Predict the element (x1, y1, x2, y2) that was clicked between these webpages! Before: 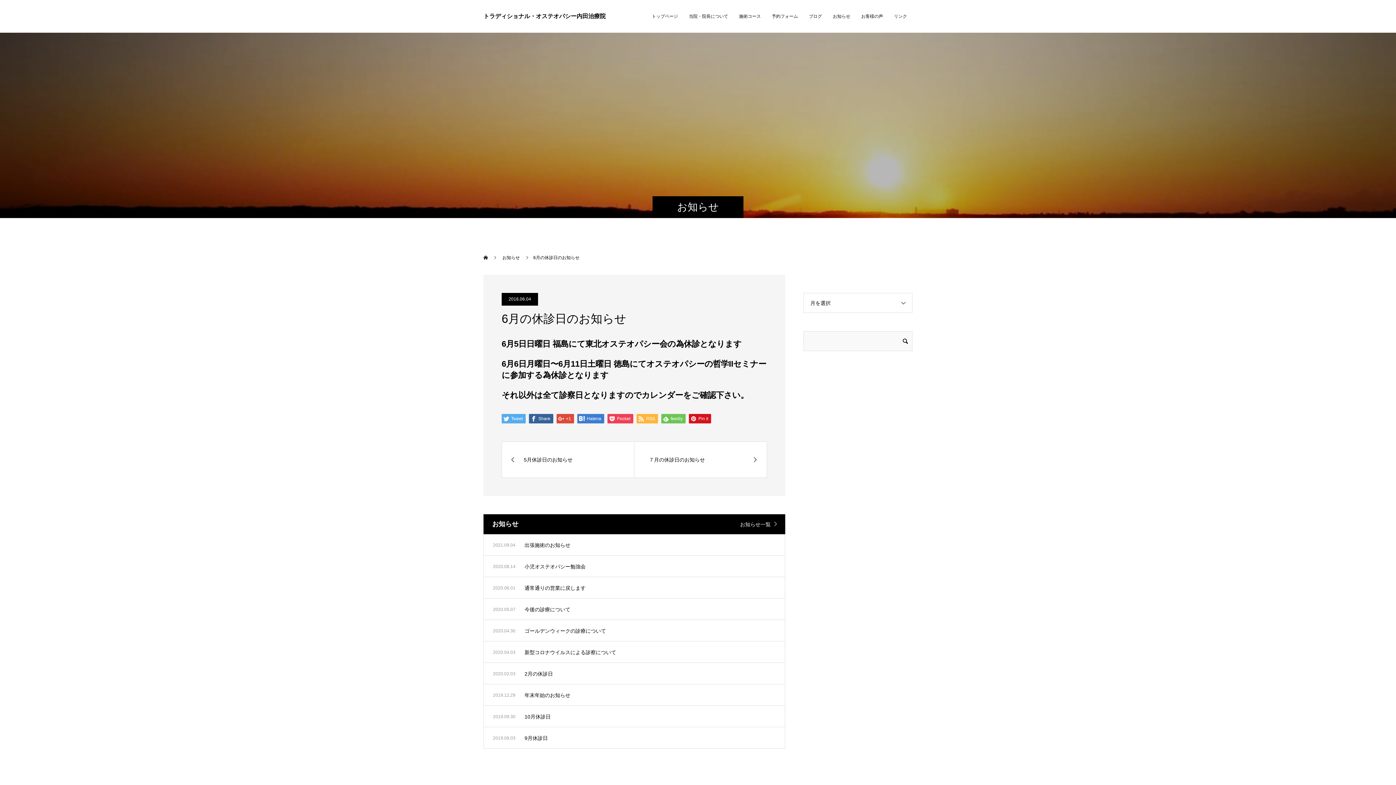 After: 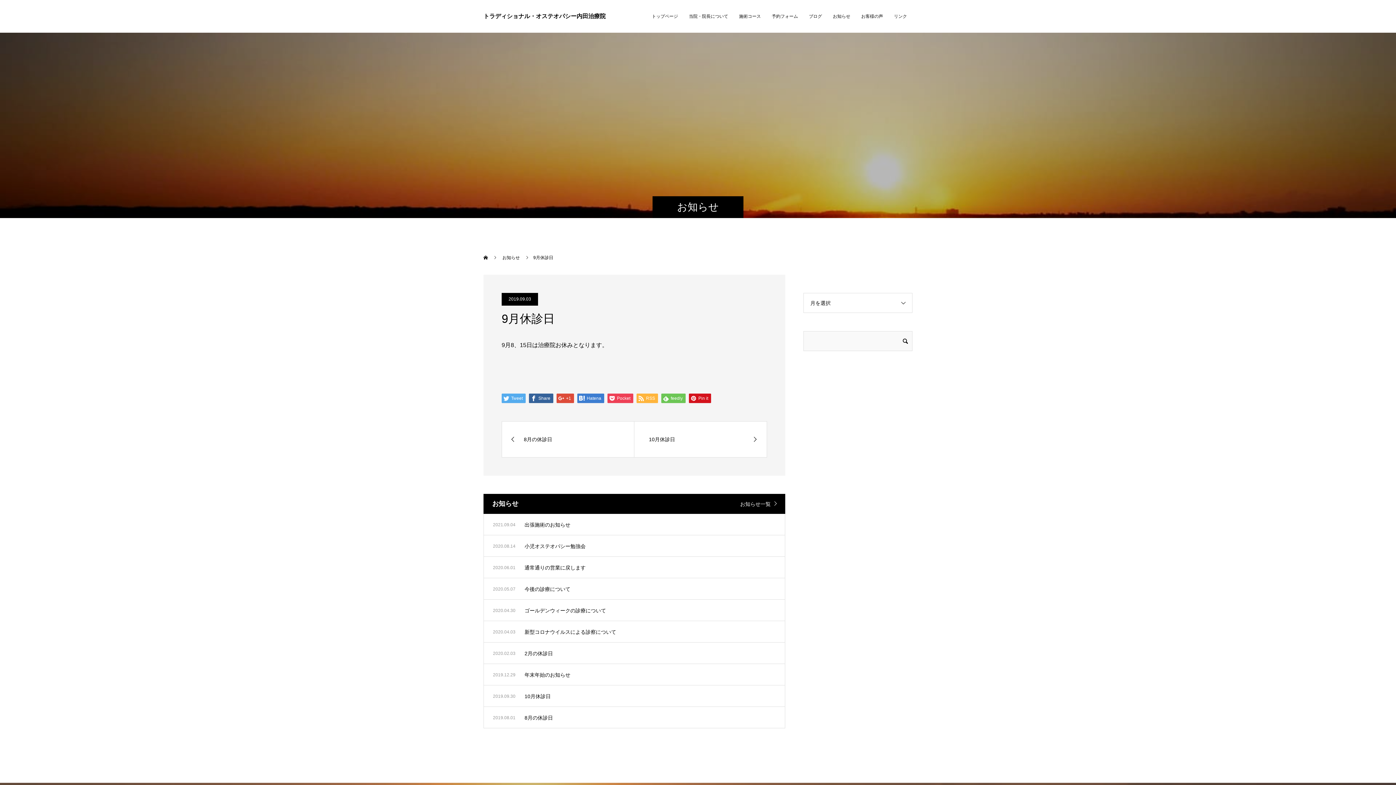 Action: bbox: (484, 727, 785, 748) label: 2019.09.03
9月休診日